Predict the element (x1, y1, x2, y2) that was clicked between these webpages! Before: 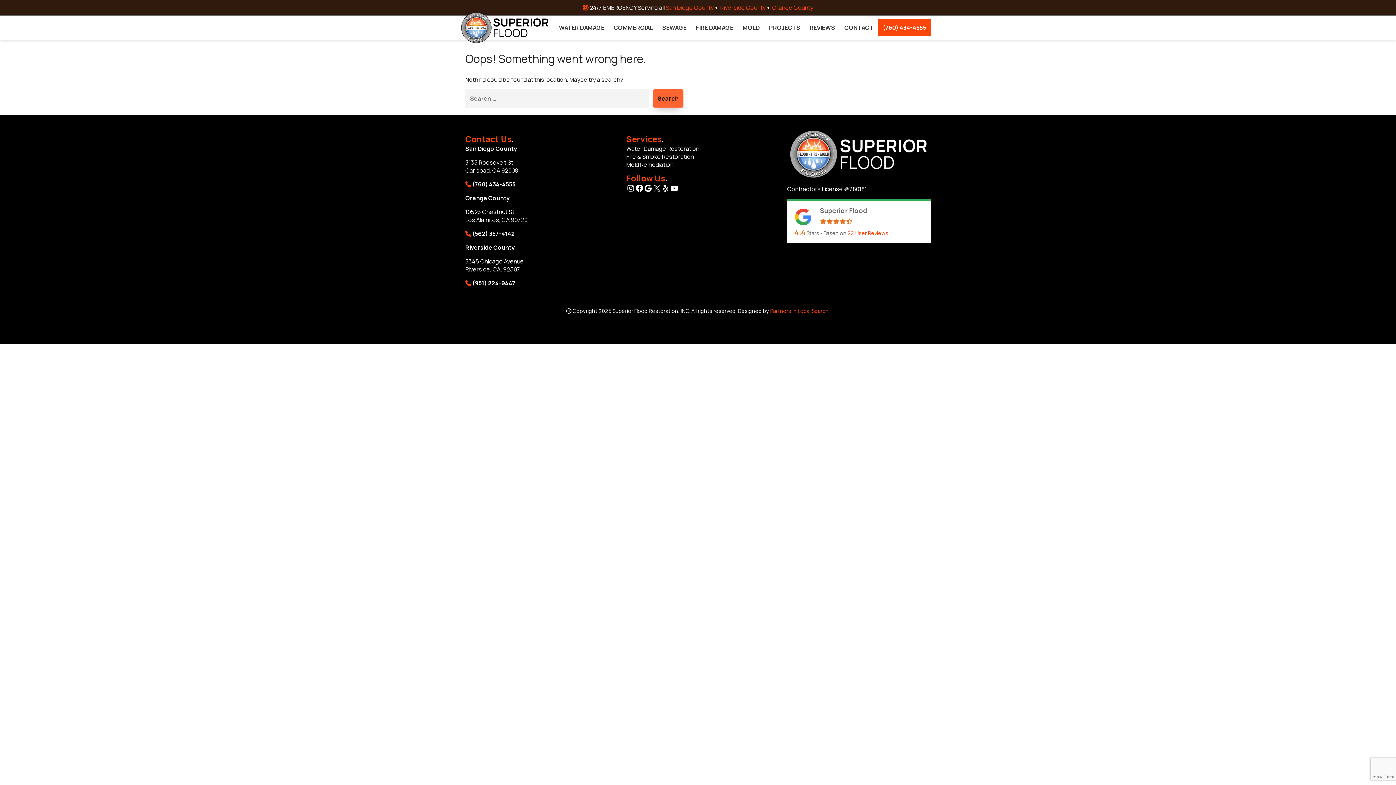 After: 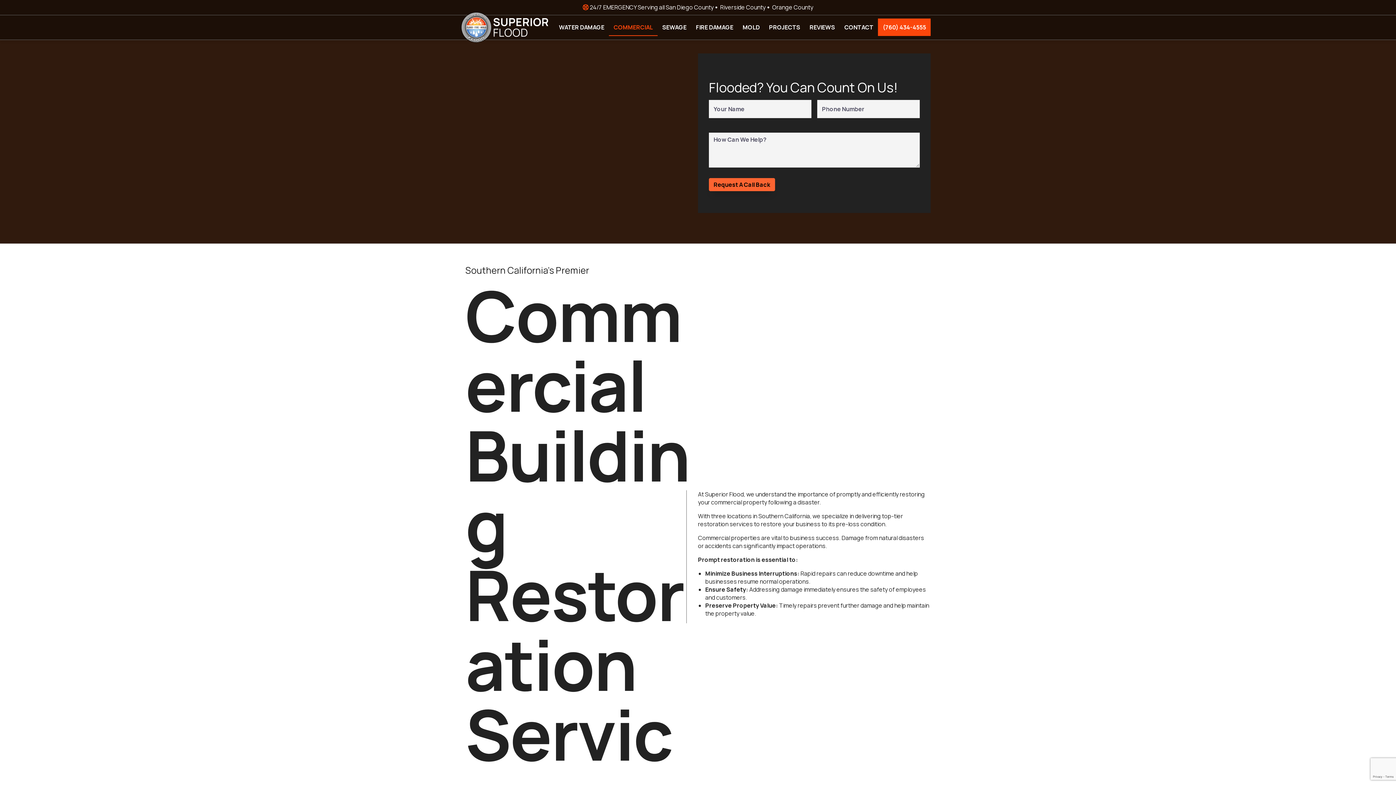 Action: label: COMMERCIAL bbox: (609, 19, 657, 36)